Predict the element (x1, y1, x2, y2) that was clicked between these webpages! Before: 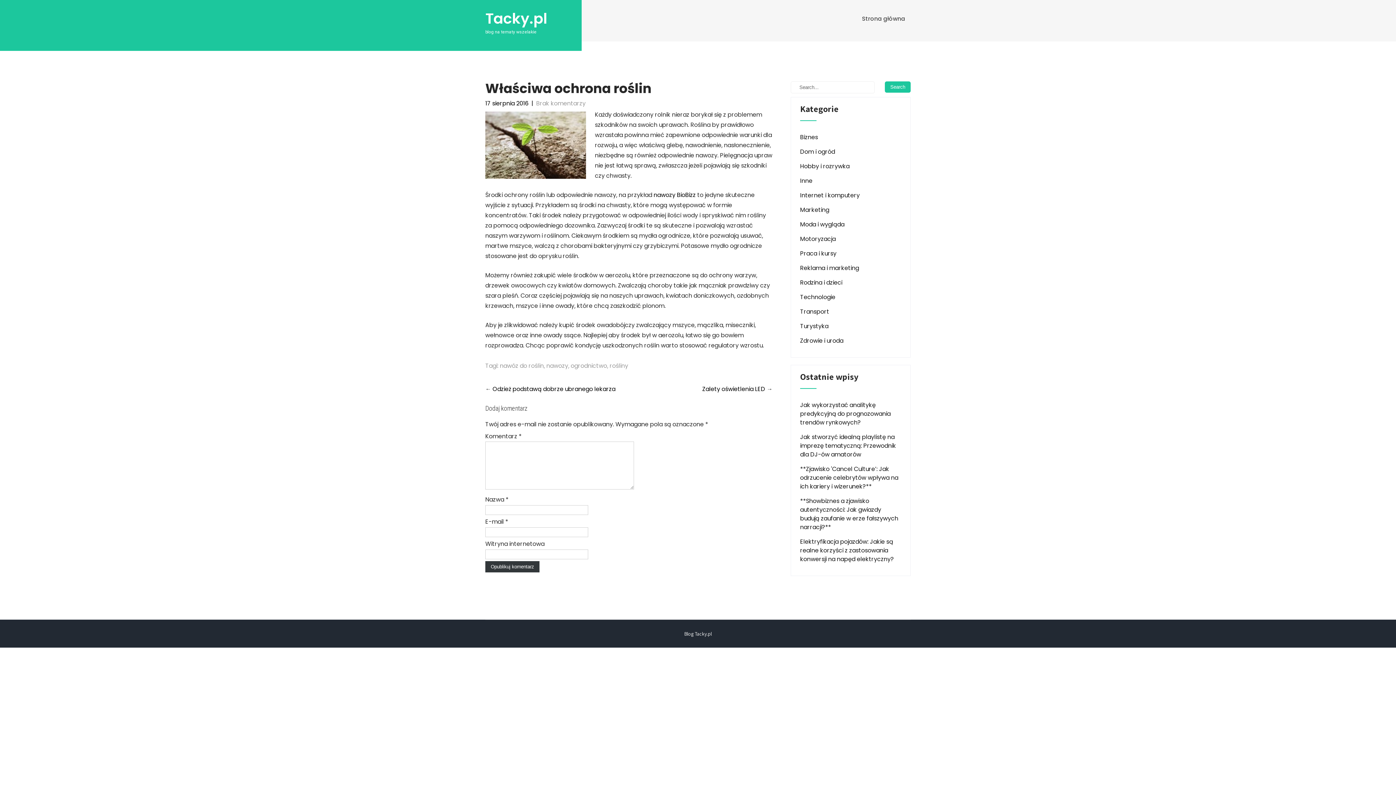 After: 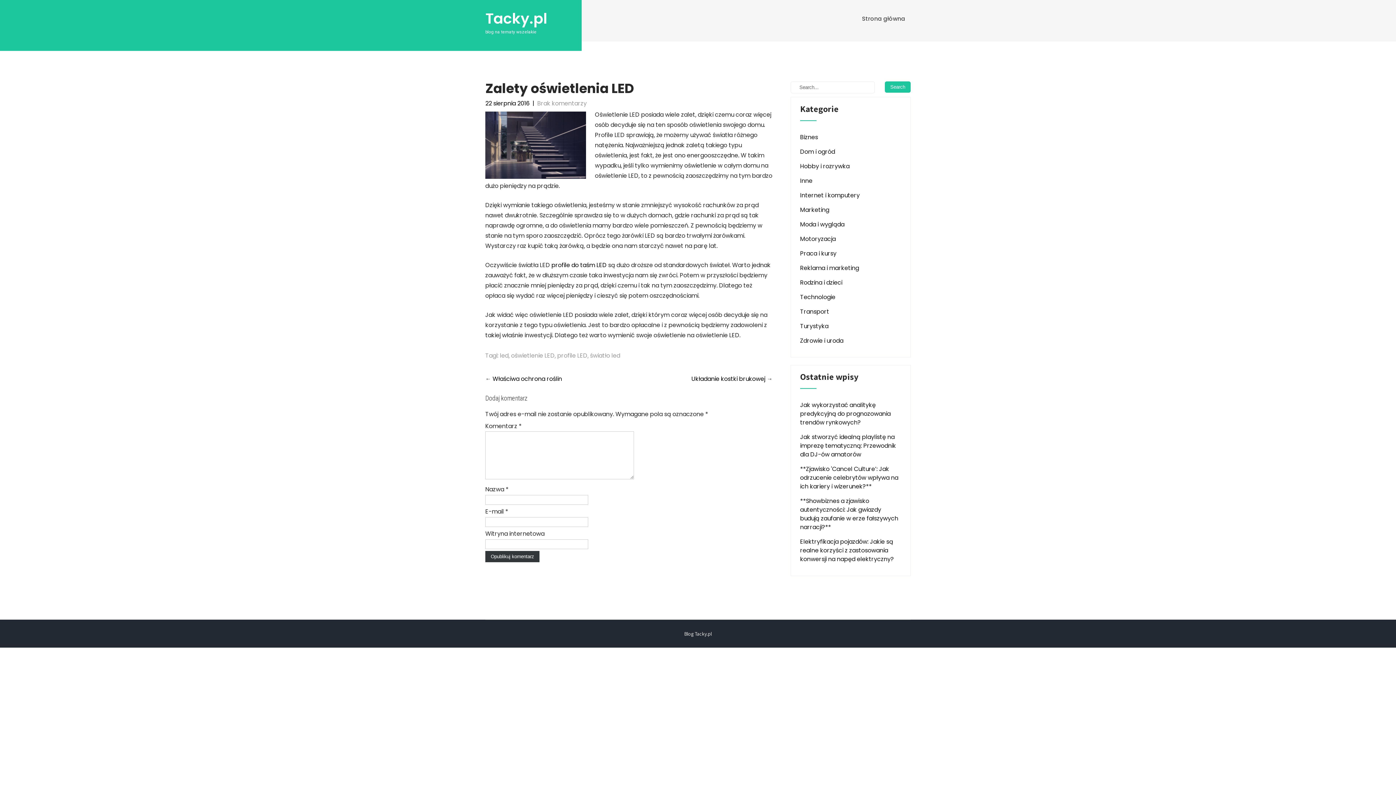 Action: bbox: (702, 385, 772, 393) label: Zalety oświetlenia LED →